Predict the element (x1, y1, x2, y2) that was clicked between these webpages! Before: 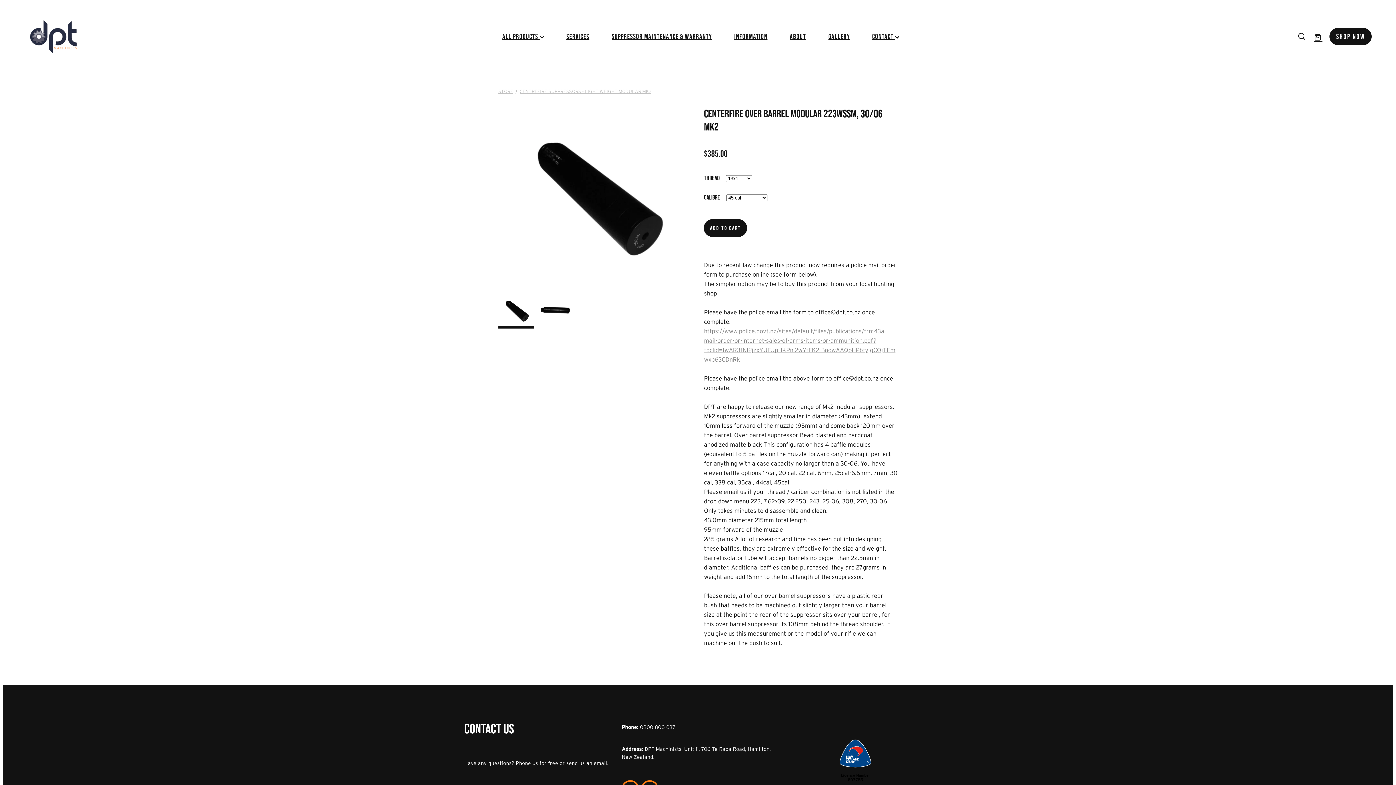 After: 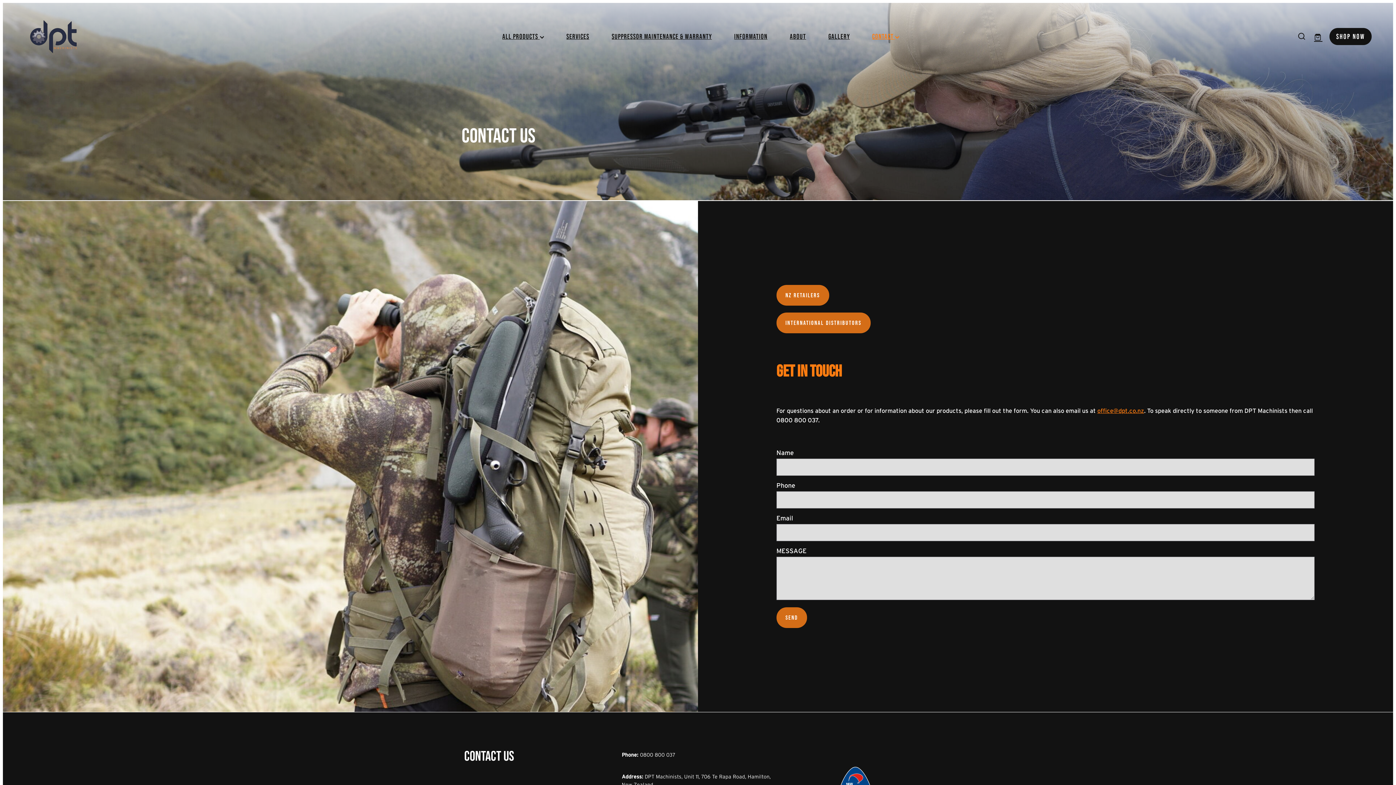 Action: bbox: (872, 32, 899, 40) label: CONTACT 